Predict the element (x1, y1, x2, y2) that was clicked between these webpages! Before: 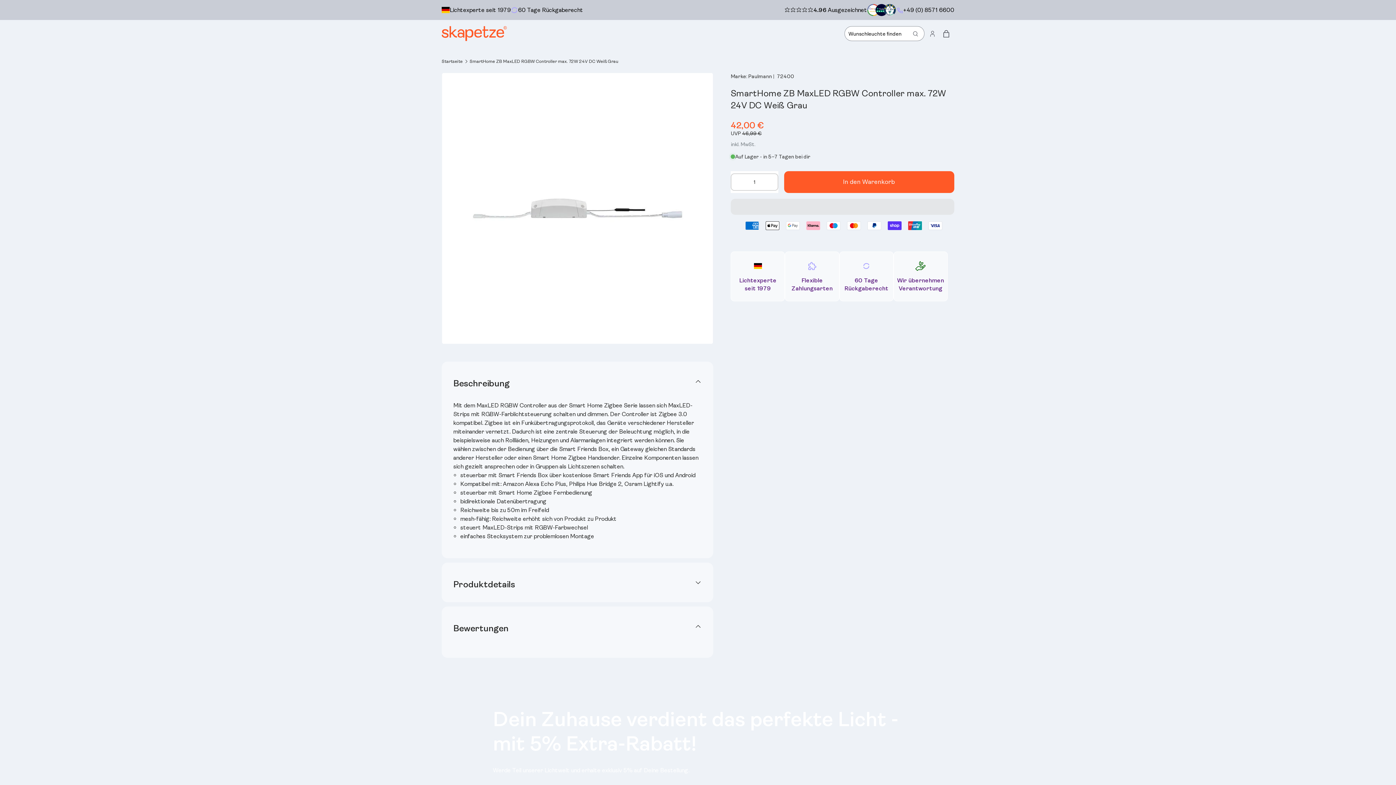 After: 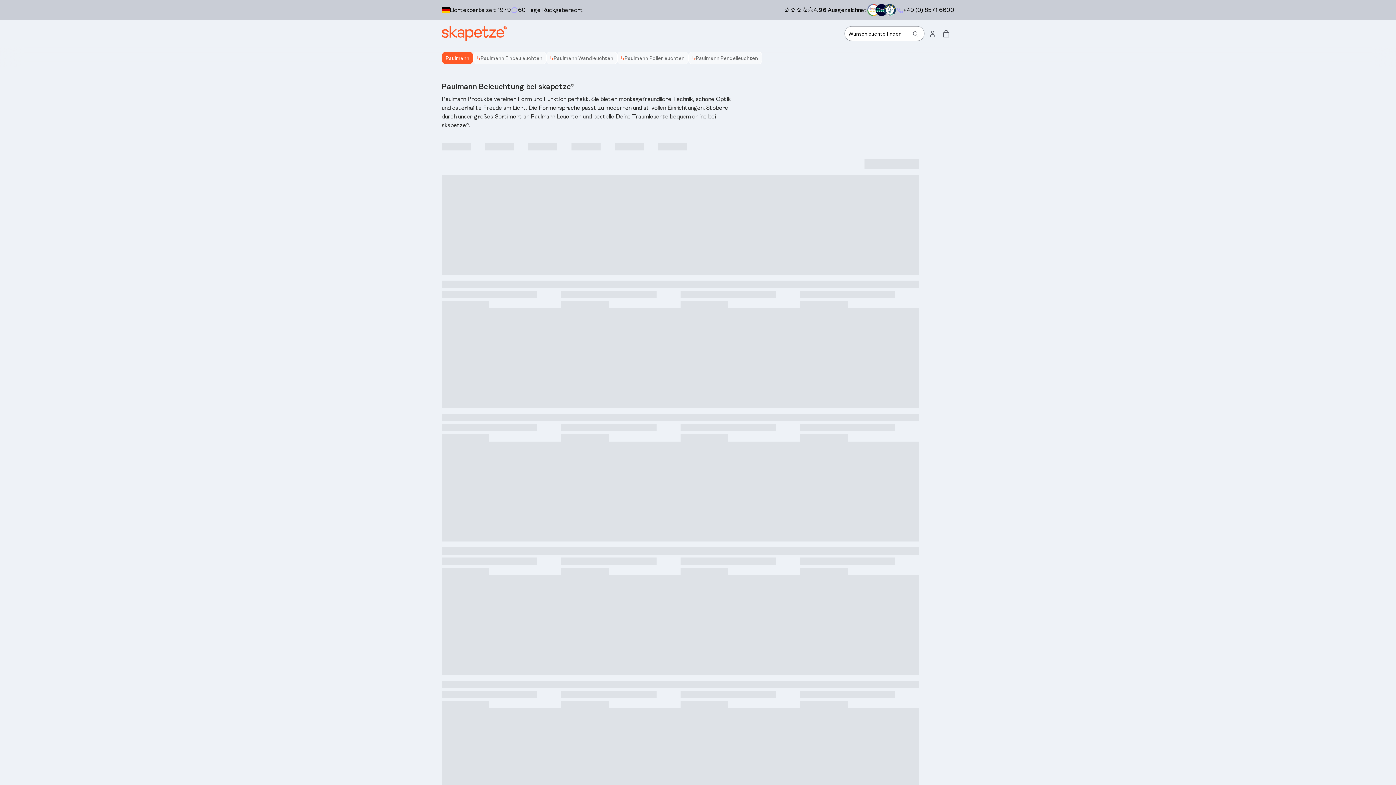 Action: label: Paulmann bbox: (748, 73, 772, 79)